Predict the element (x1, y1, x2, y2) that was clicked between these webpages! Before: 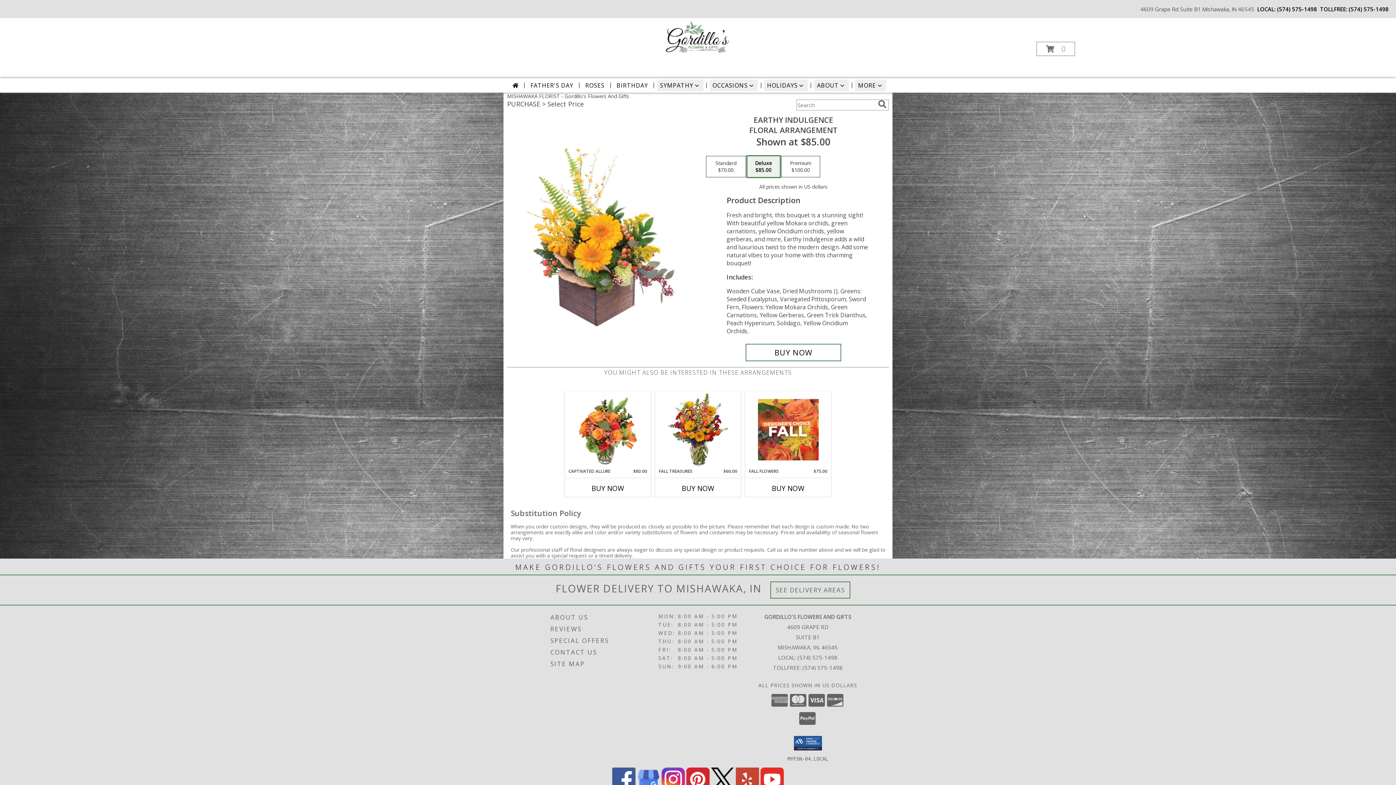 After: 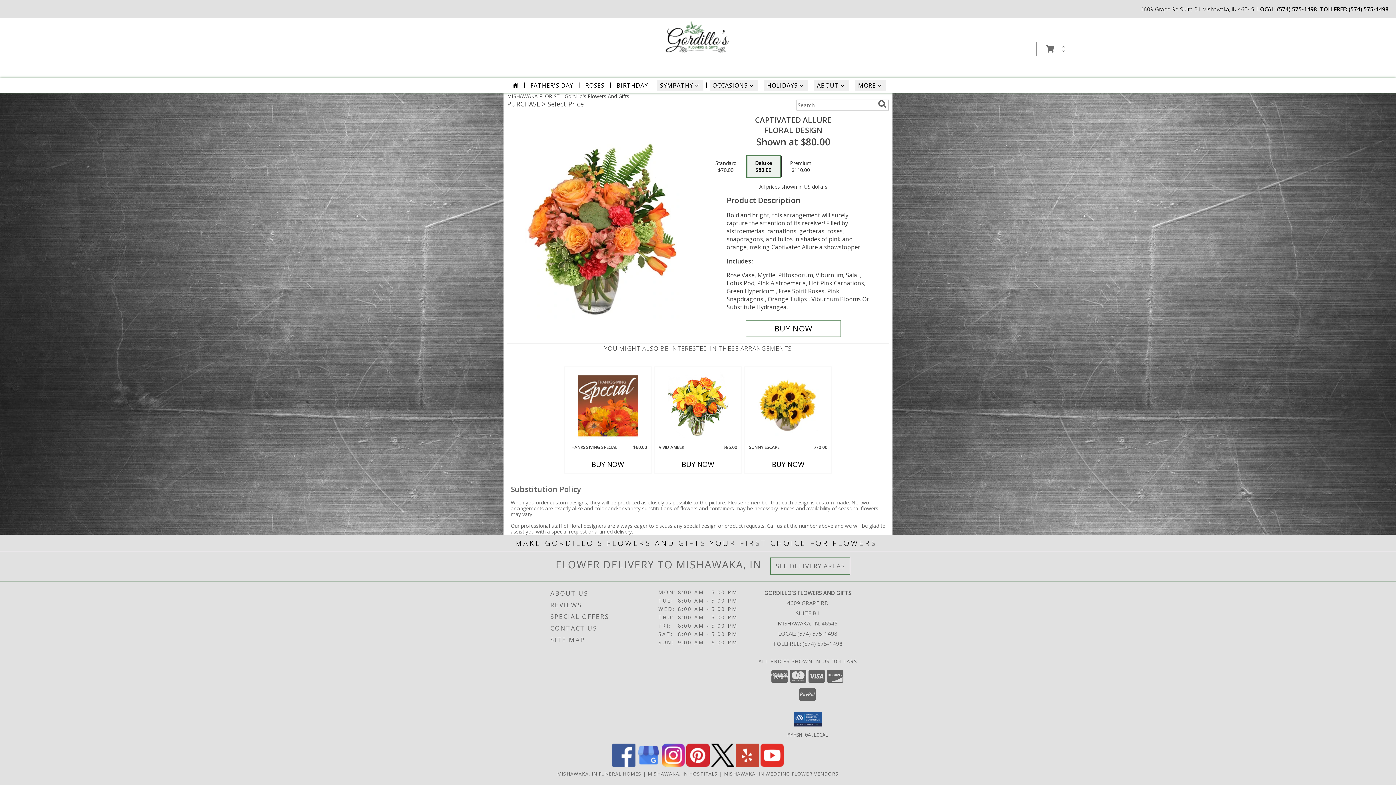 Action: label: View Captivated Allure Floral Design  Info bbox: (577, 393, 638, 466)